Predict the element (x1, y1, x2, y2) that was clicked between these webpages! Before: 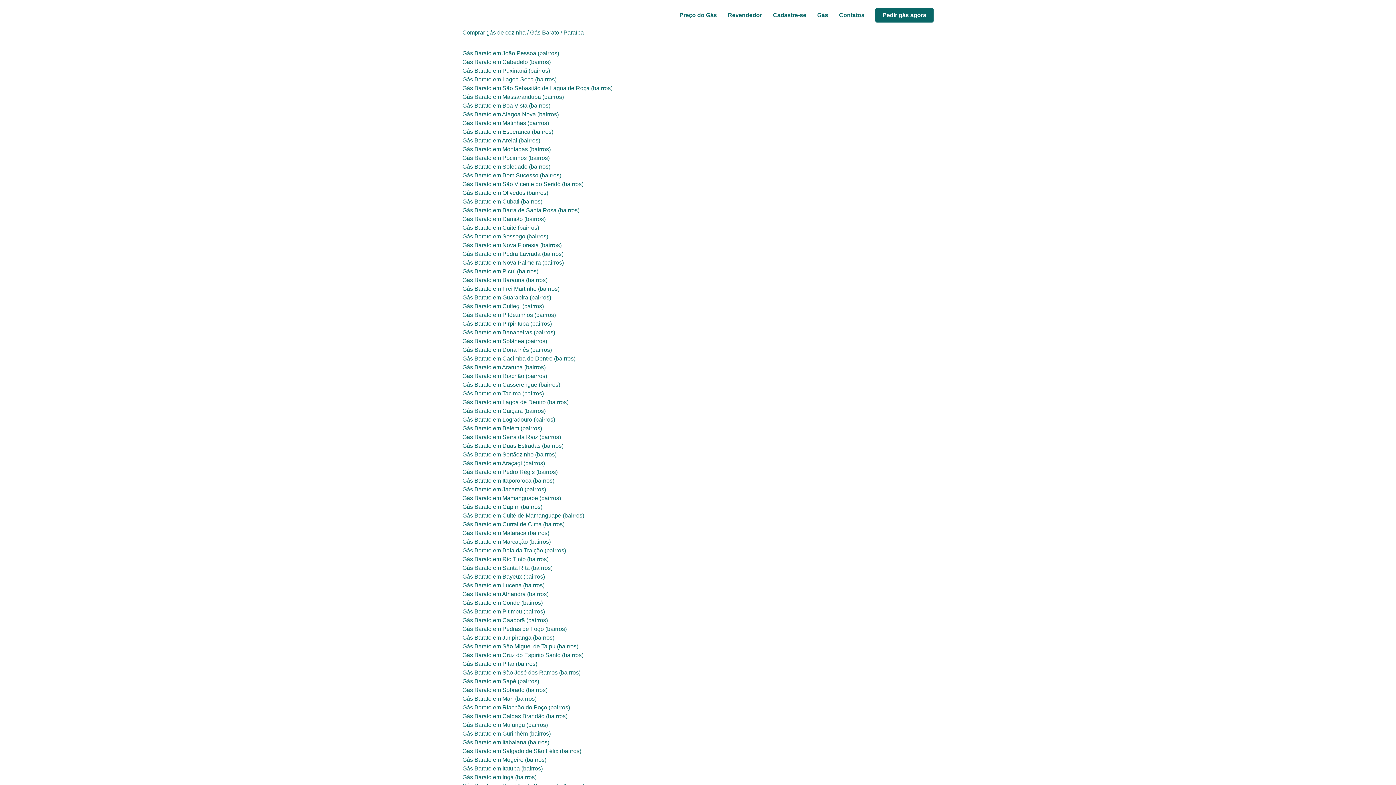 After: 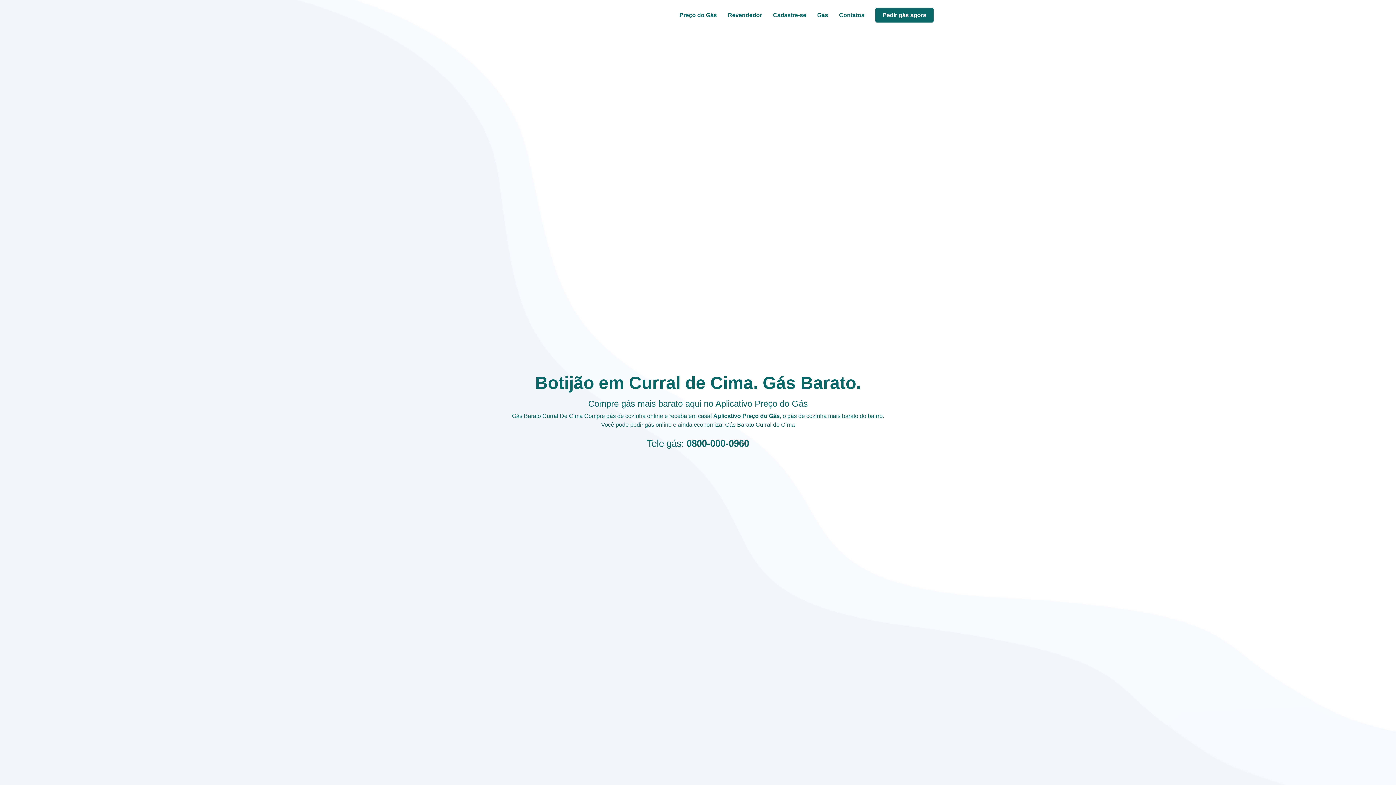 Action: label: Gás Barato em Curral de Cima bbox: (462, 521, 541, 527)